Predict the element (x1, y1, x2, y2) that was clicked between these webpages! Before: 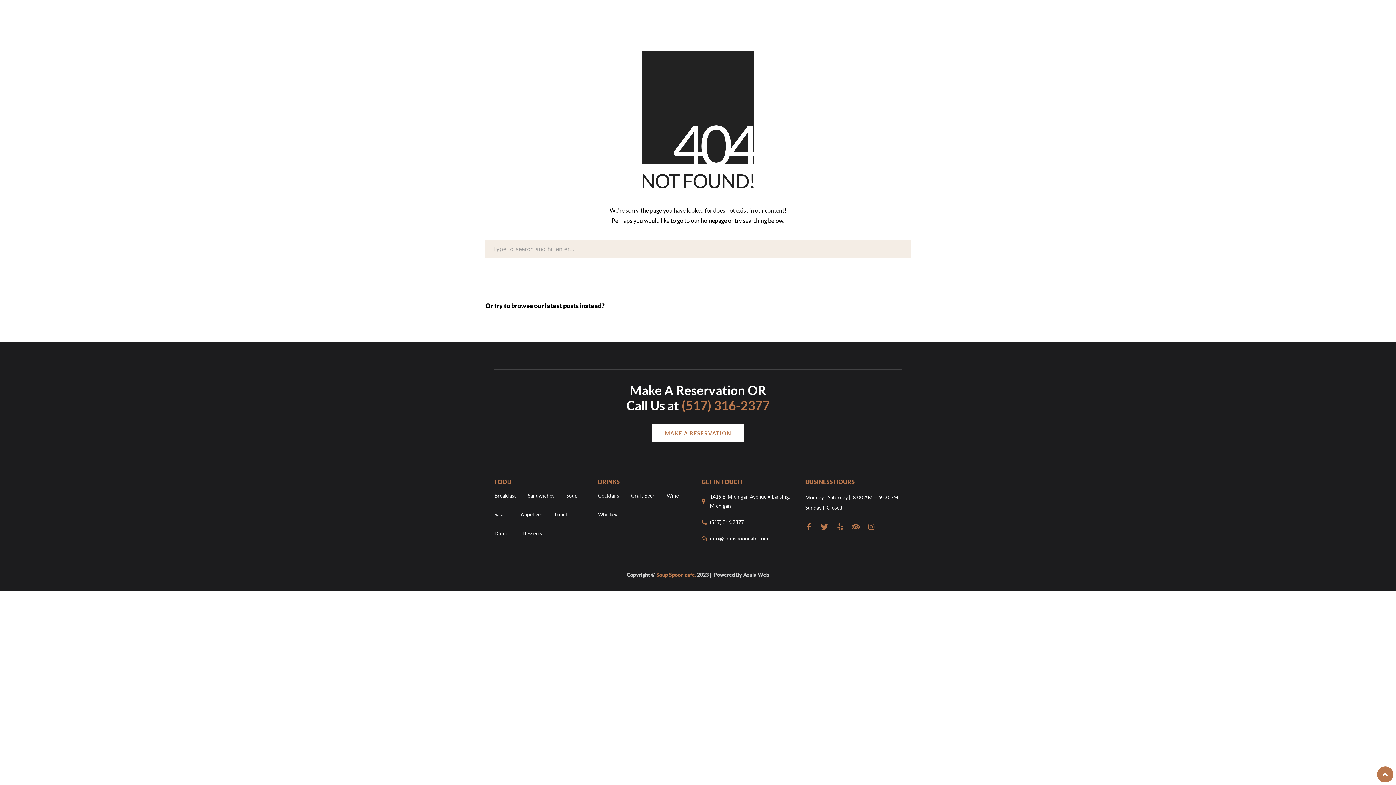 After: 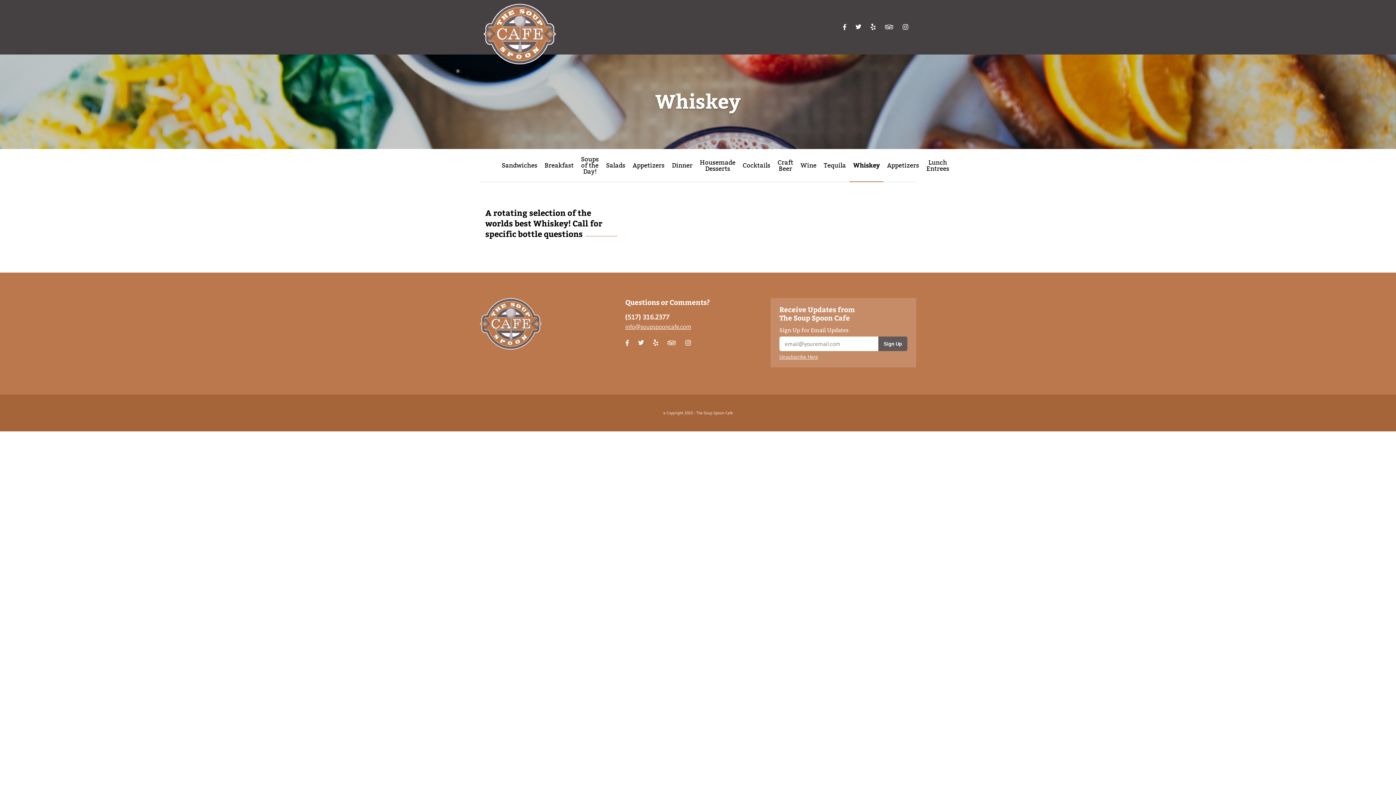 Action: bbox: (592, 510, 622, 519) label: Whiskey